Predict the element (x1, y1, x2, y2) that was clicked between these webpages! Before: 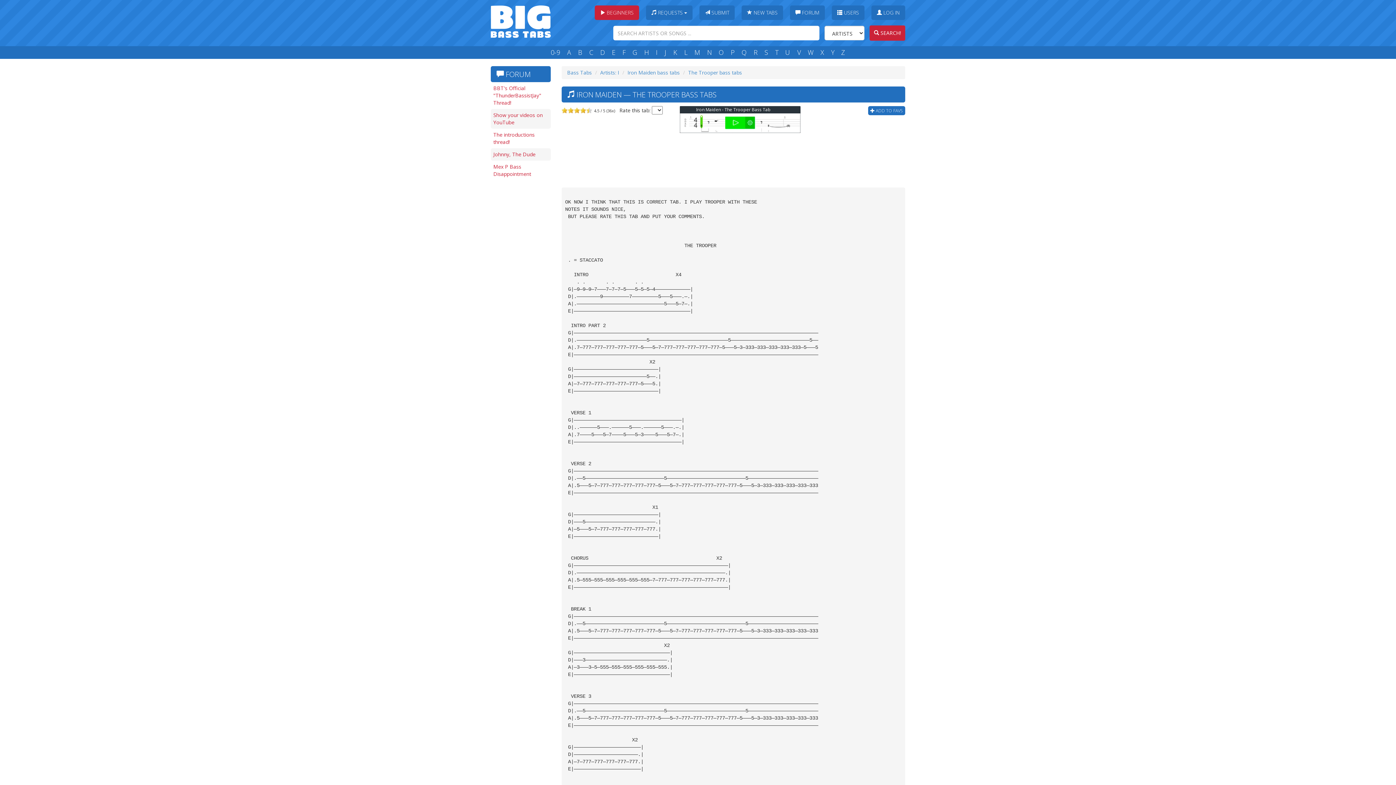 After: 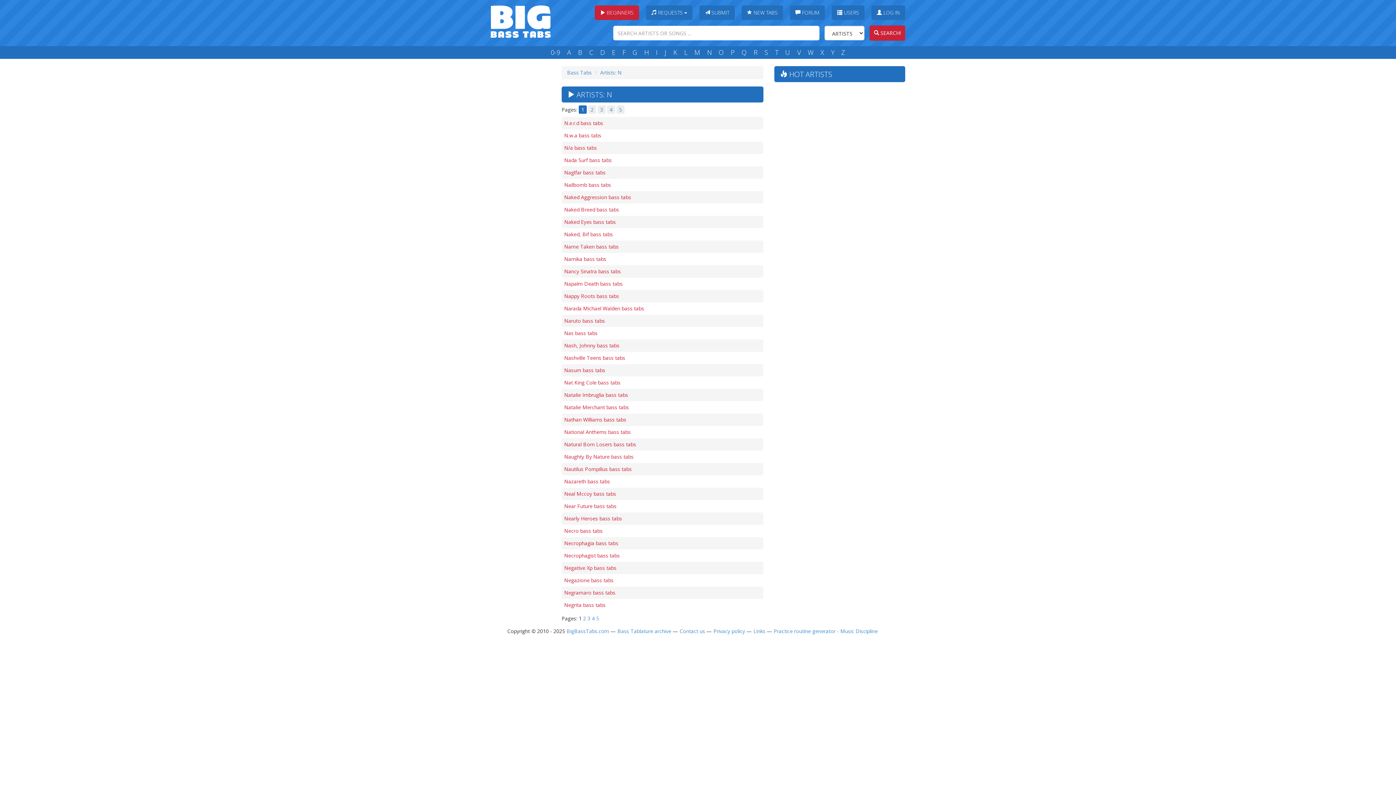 Action: label: N bbox: (704, 48, 714, 57)